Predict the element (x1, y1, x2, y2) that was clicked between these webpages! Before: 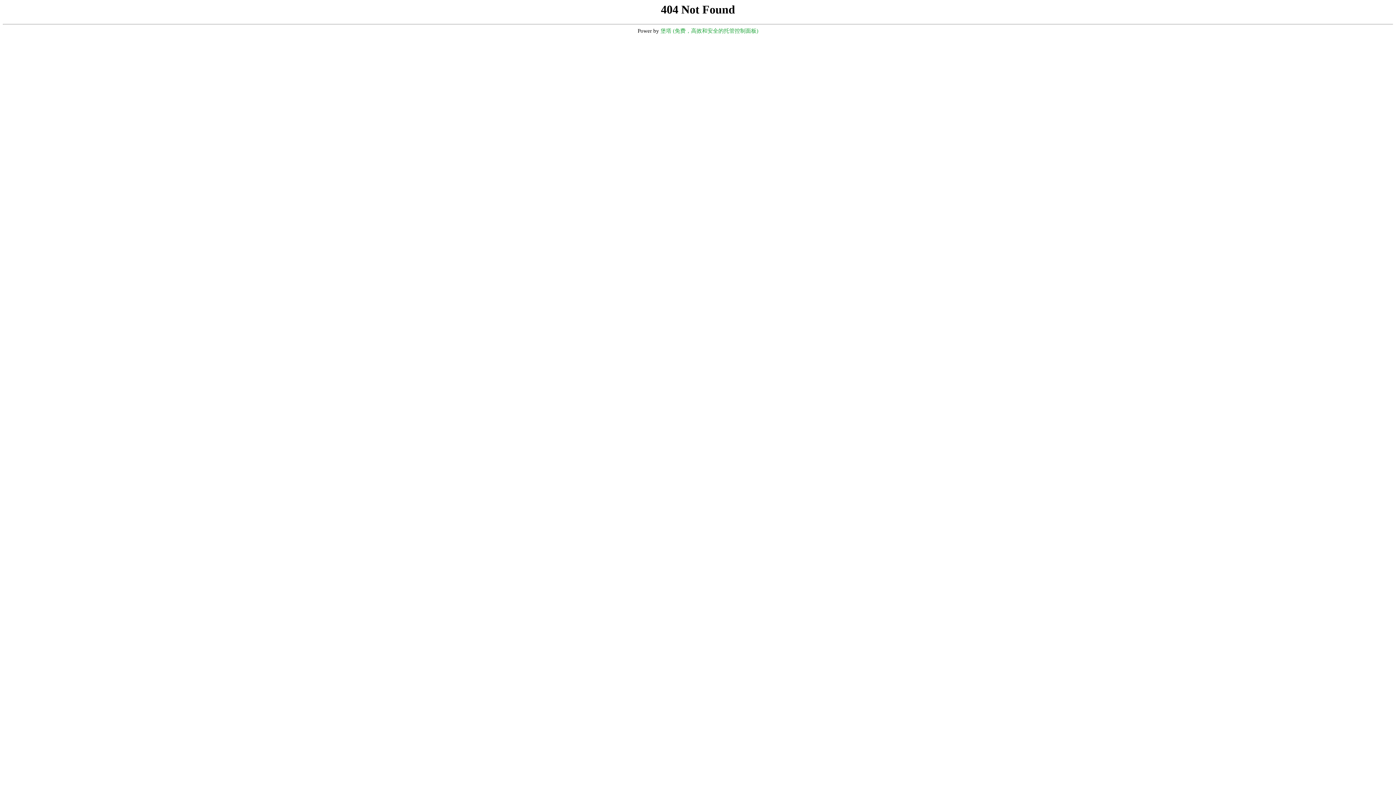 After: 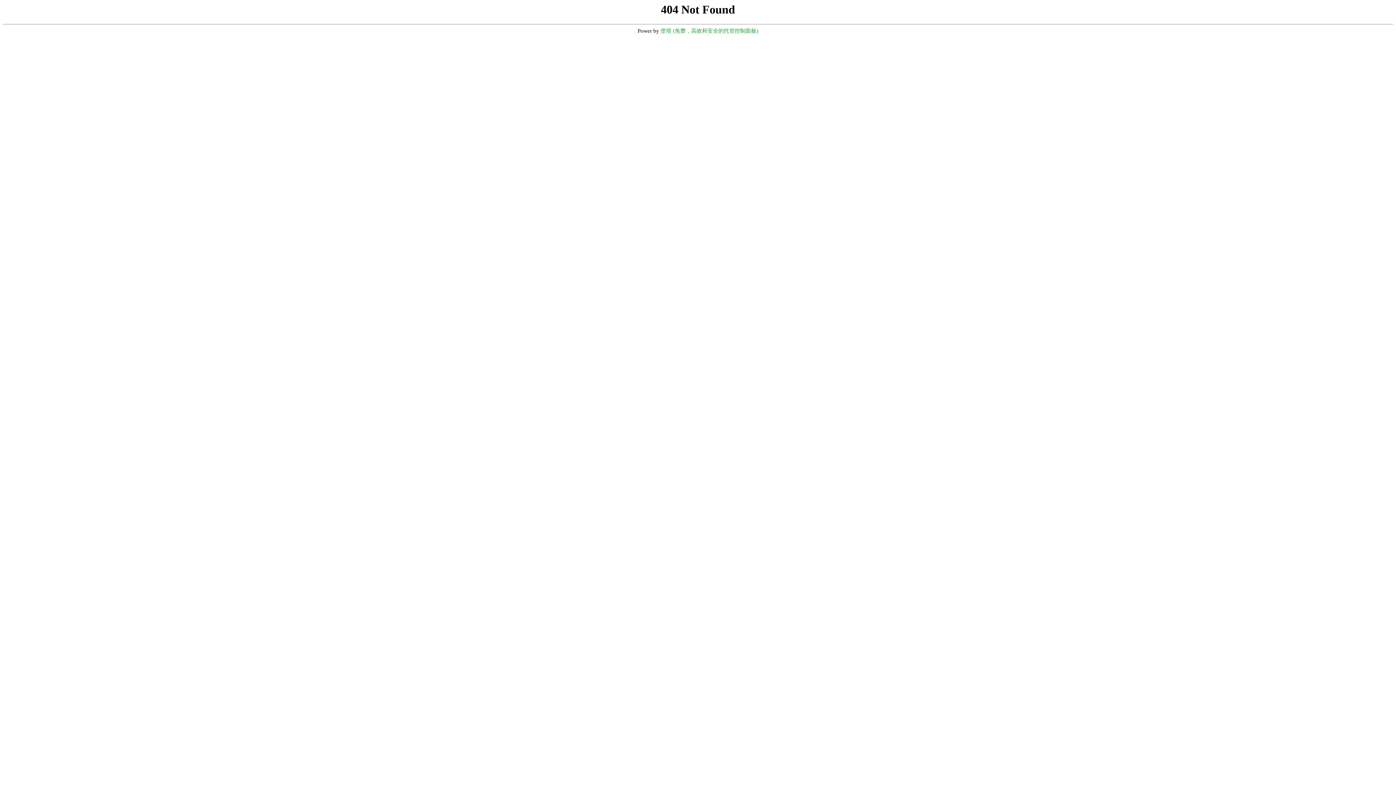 Action: label: 堡塔 (免费，高效和安全的托管控制面板) bbox: (660, 28, 758, 33)